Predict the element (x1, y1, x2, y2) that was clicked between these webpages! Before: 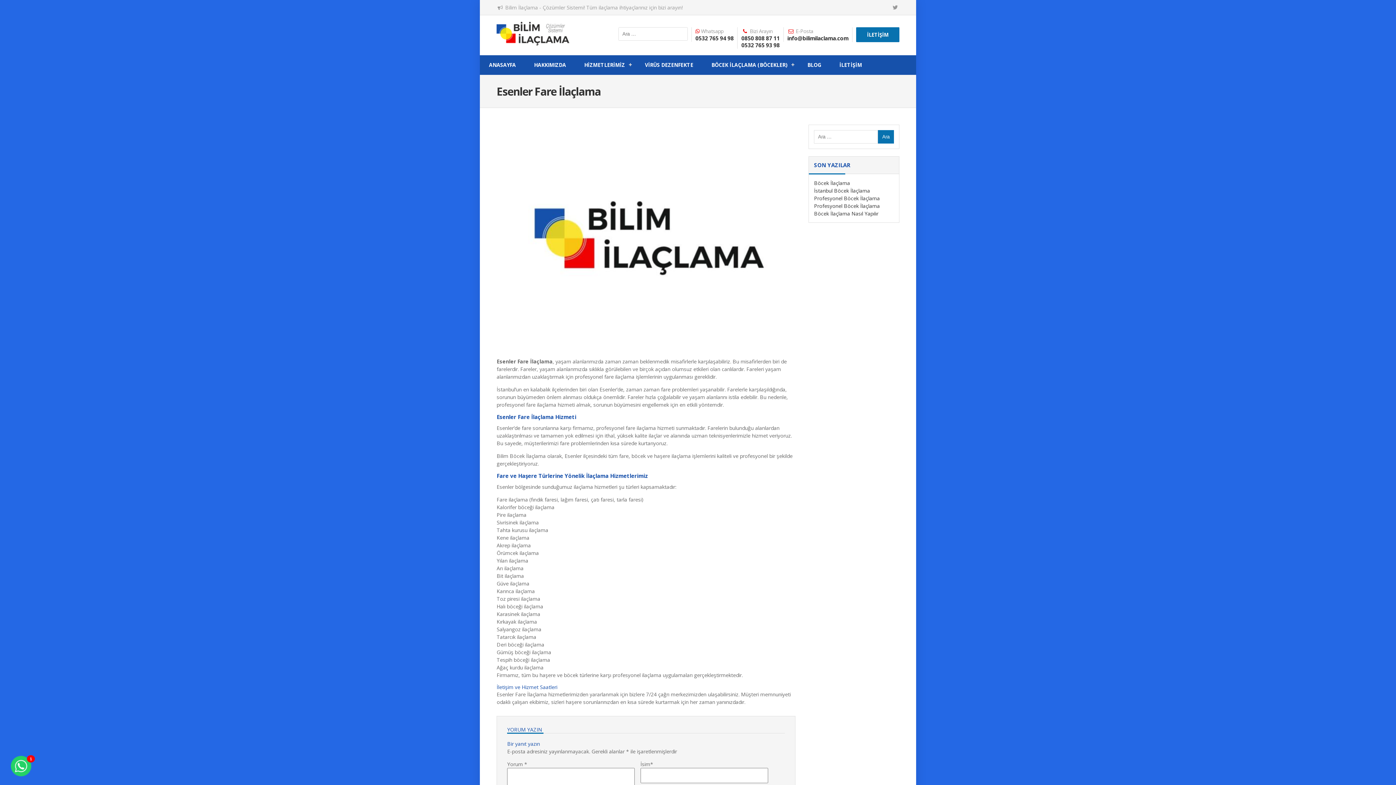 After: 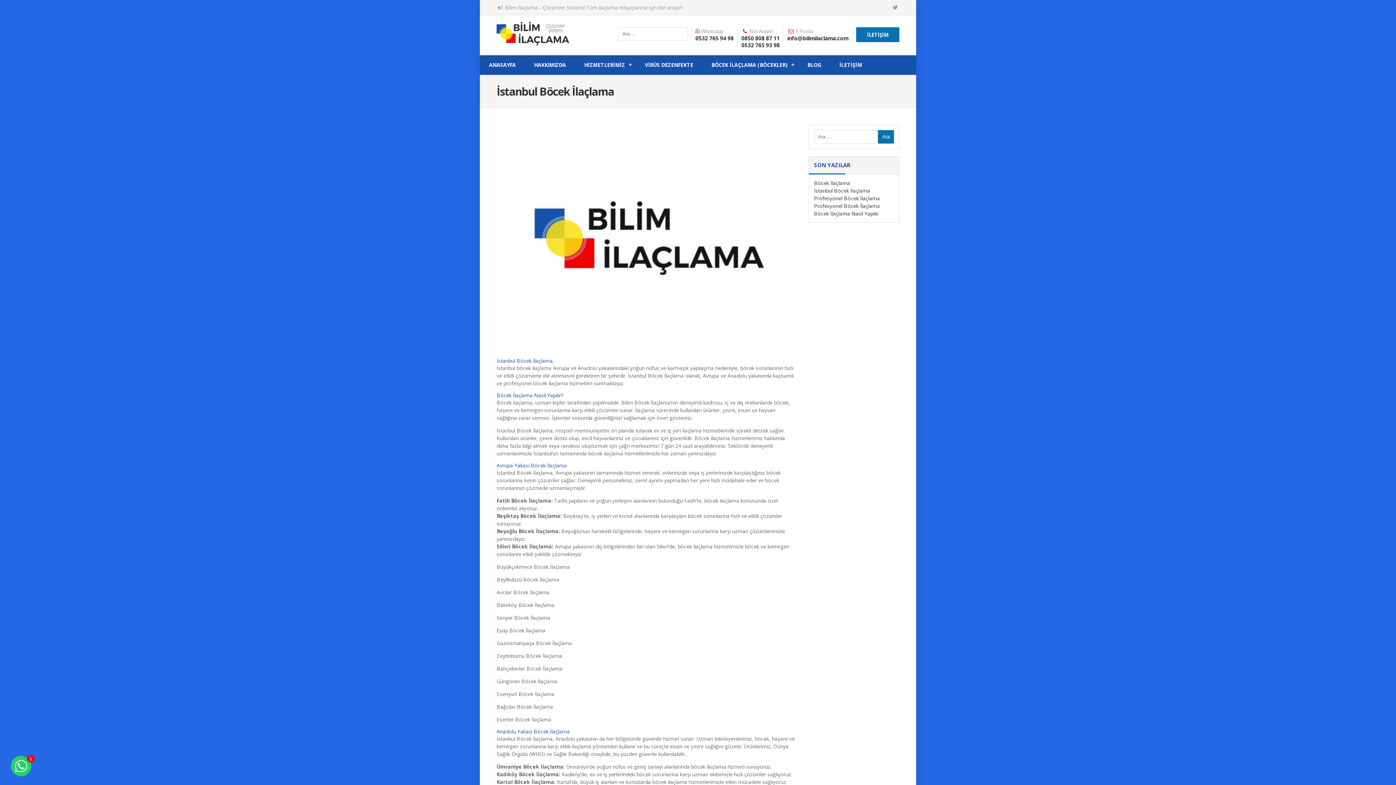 Action: bbox: (814, 187, 870, 194) label: İstanbul Böcek İlaçlama